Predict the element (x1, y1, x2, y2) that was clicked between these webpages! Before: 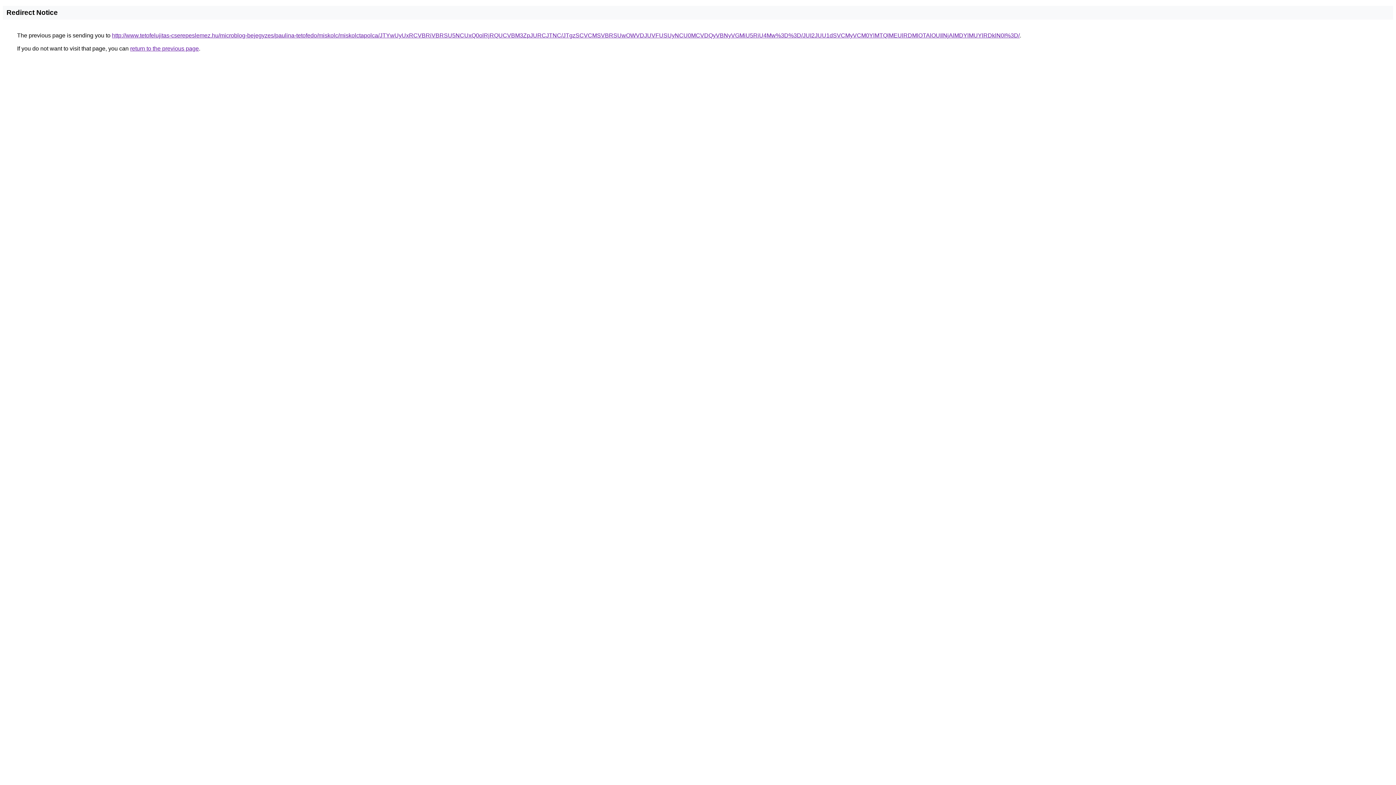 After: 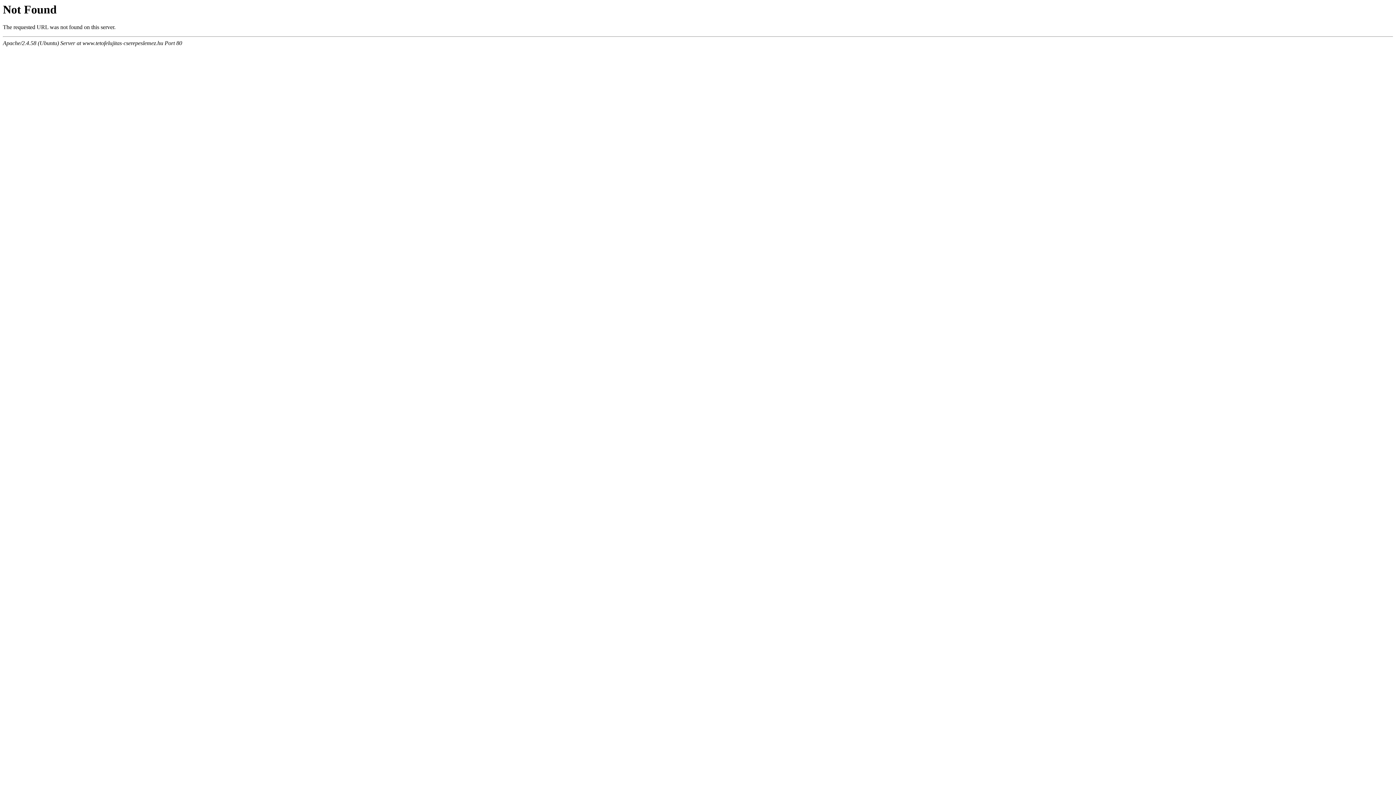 Action: label: http://www.tetofelujitas-cserepeslemez.hu/microblog-bejegyzes/paulina-tetofedo/miskolc/miskolctapolca/JTYwUyUxRCVBRiVBRSU5NCUxQ0olRjRQUCVBM3ZpJURCJTNC/JTgzSCVCMSVBRSUwOWVDJUVFUSUyNCU0MCVDQyVBNyVGMiU5RiU4Mw%3D%3D/JUI2JUU1dSVCMyVCM0YlMTQlMEUlRDMlOTAlOUIlNjAlMDYlMUYlRDklN0I%3D/ bbox: (112, 32, 1020, 38)